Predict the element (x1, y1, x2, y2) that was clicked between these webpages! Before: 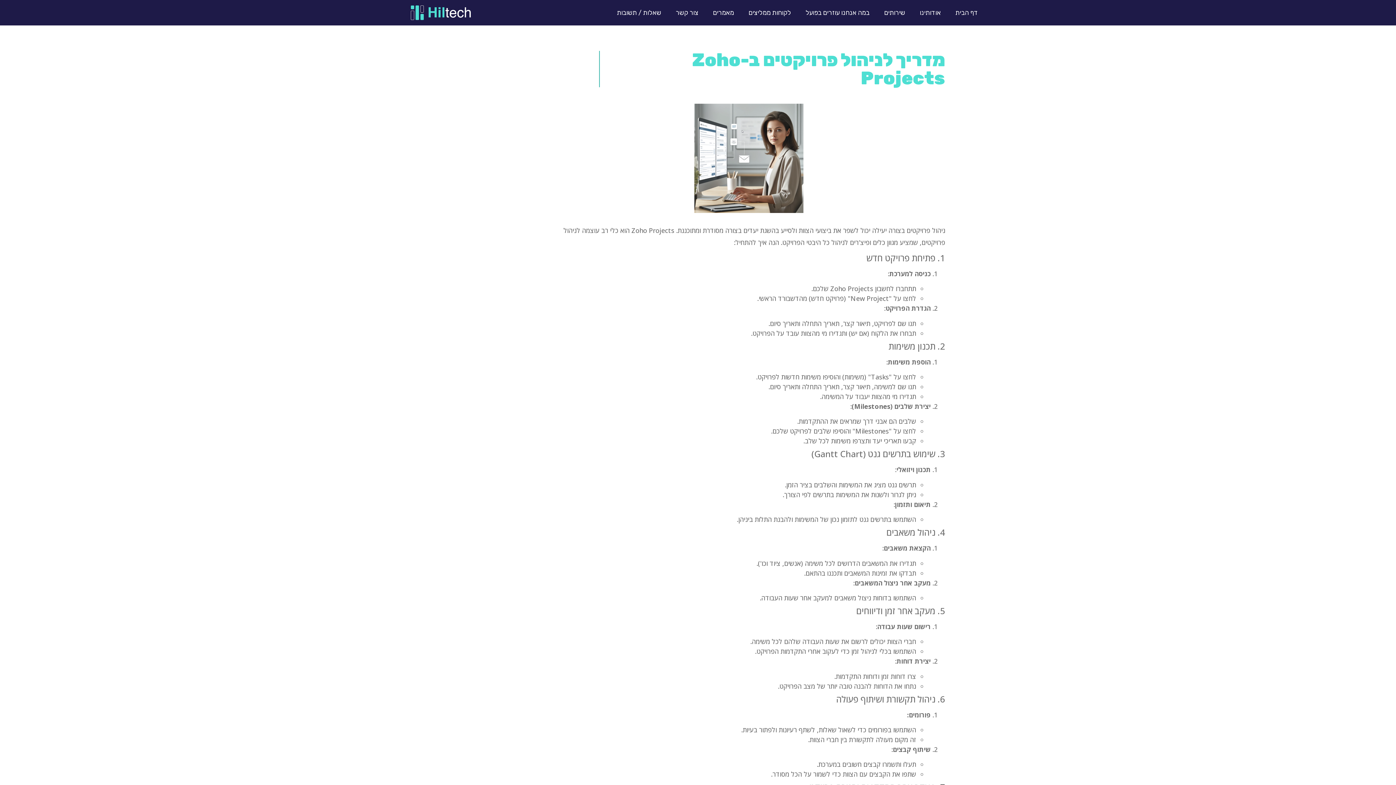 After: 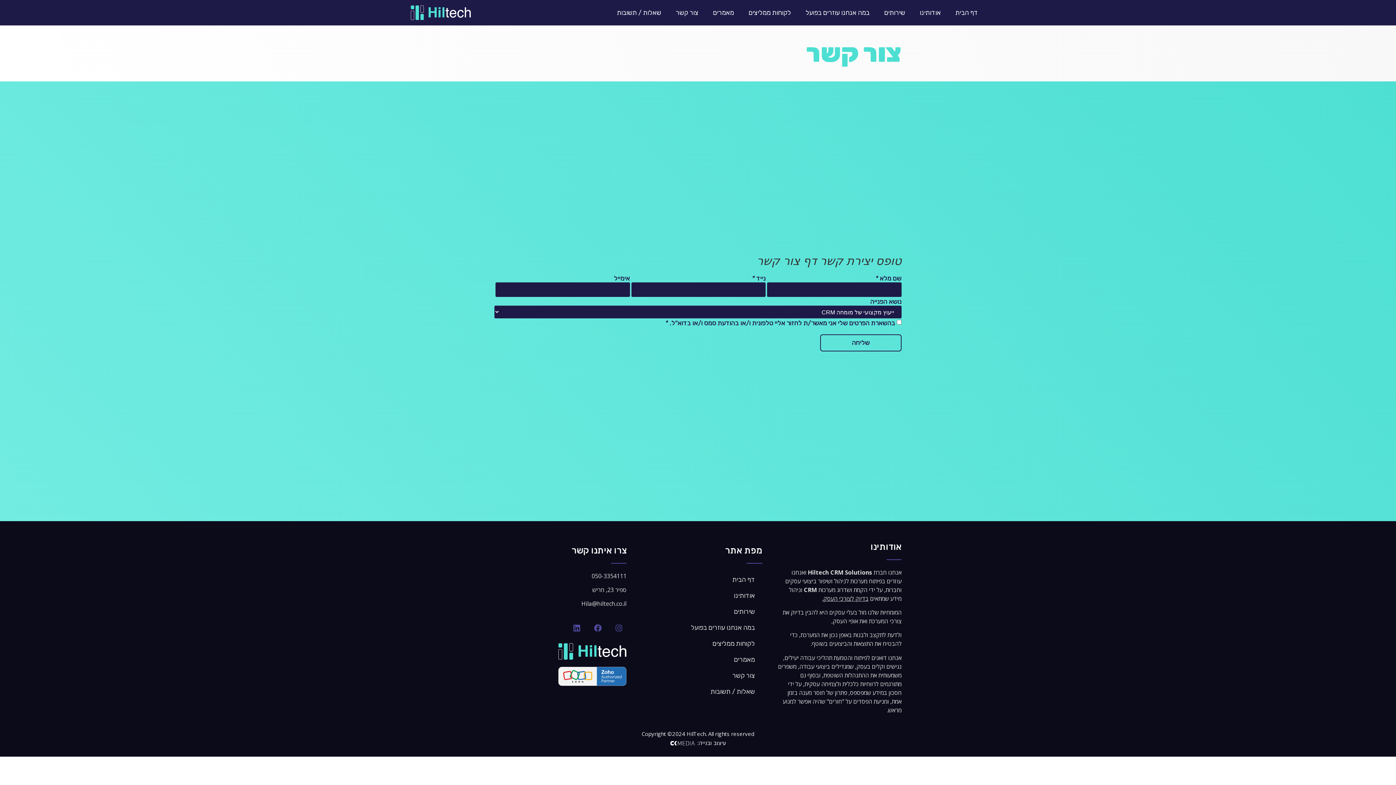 Action: bbox: (668, 4, 705, 21) label: צור קשר